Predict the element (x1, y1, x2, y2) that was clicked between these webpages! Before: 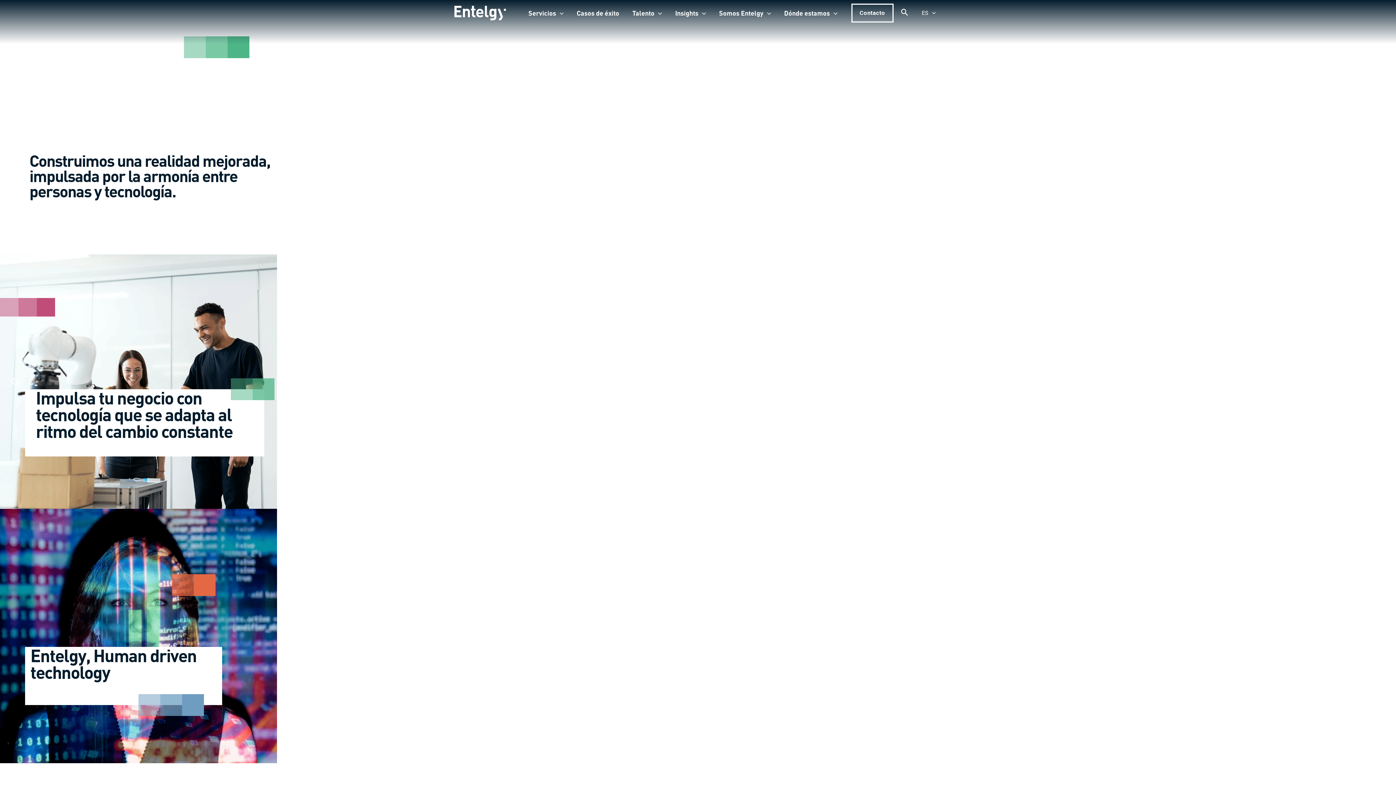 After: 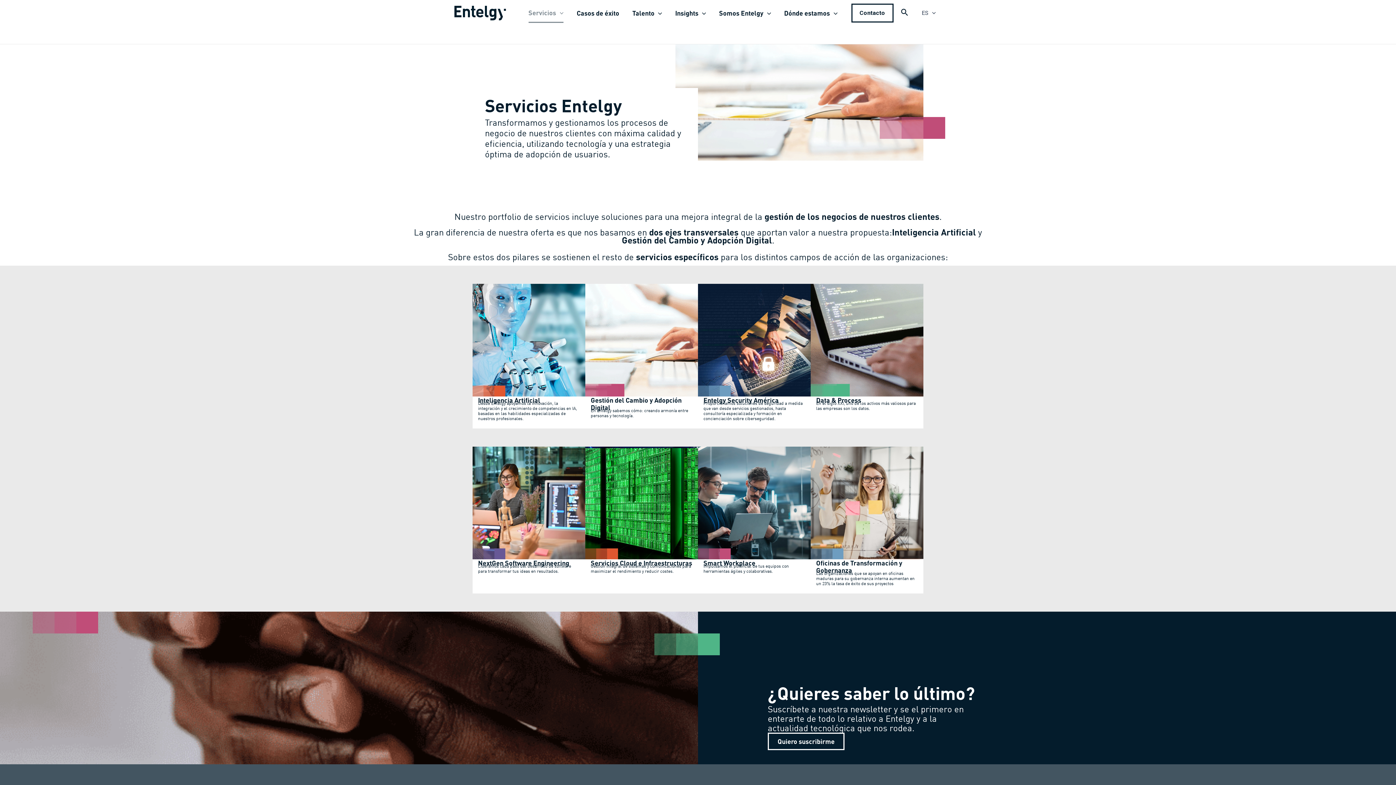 Action: label: Servicios bbox: (522, 4, 570, 22)